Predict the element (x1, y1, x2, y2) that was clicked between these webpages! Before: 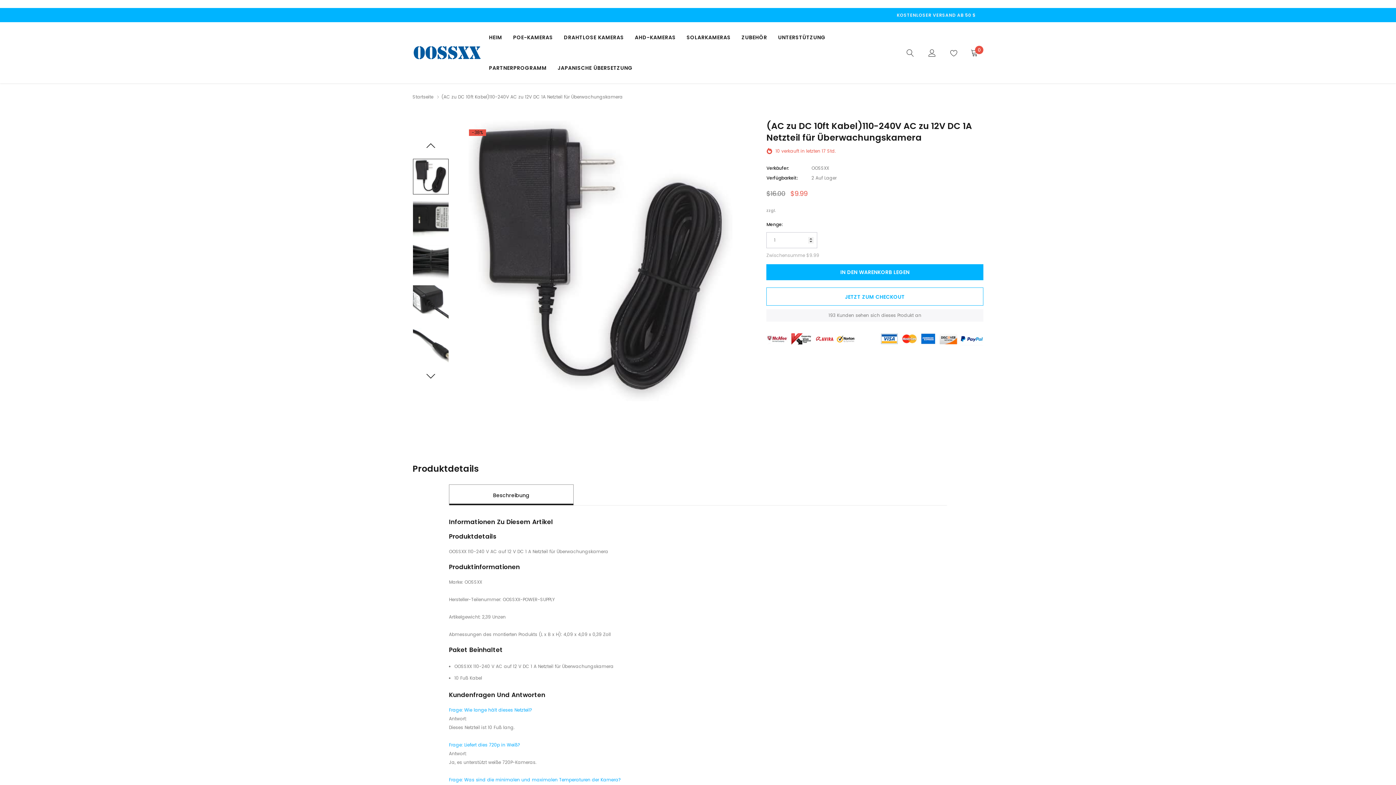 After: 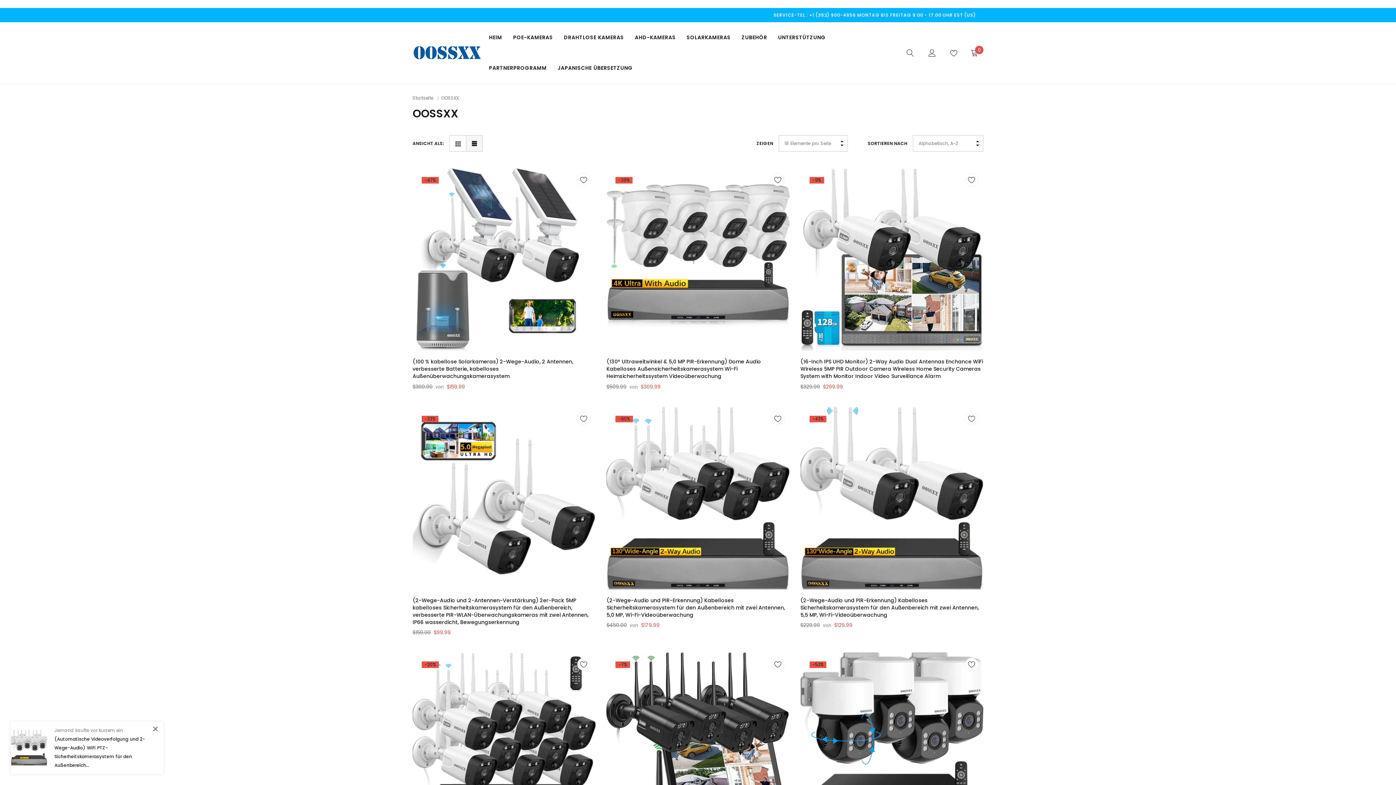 Action: label: OOSSXX bbox: (811, 165, 829, 171)